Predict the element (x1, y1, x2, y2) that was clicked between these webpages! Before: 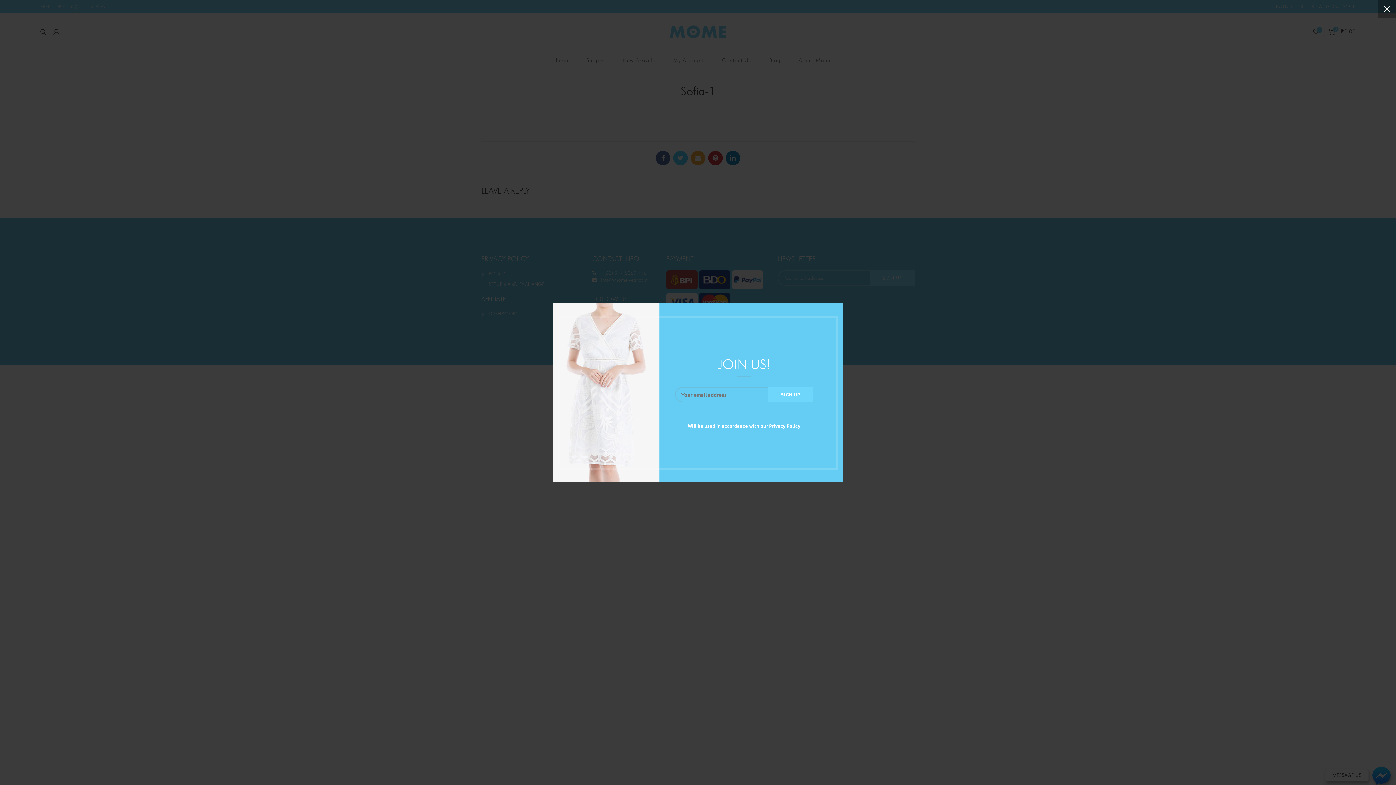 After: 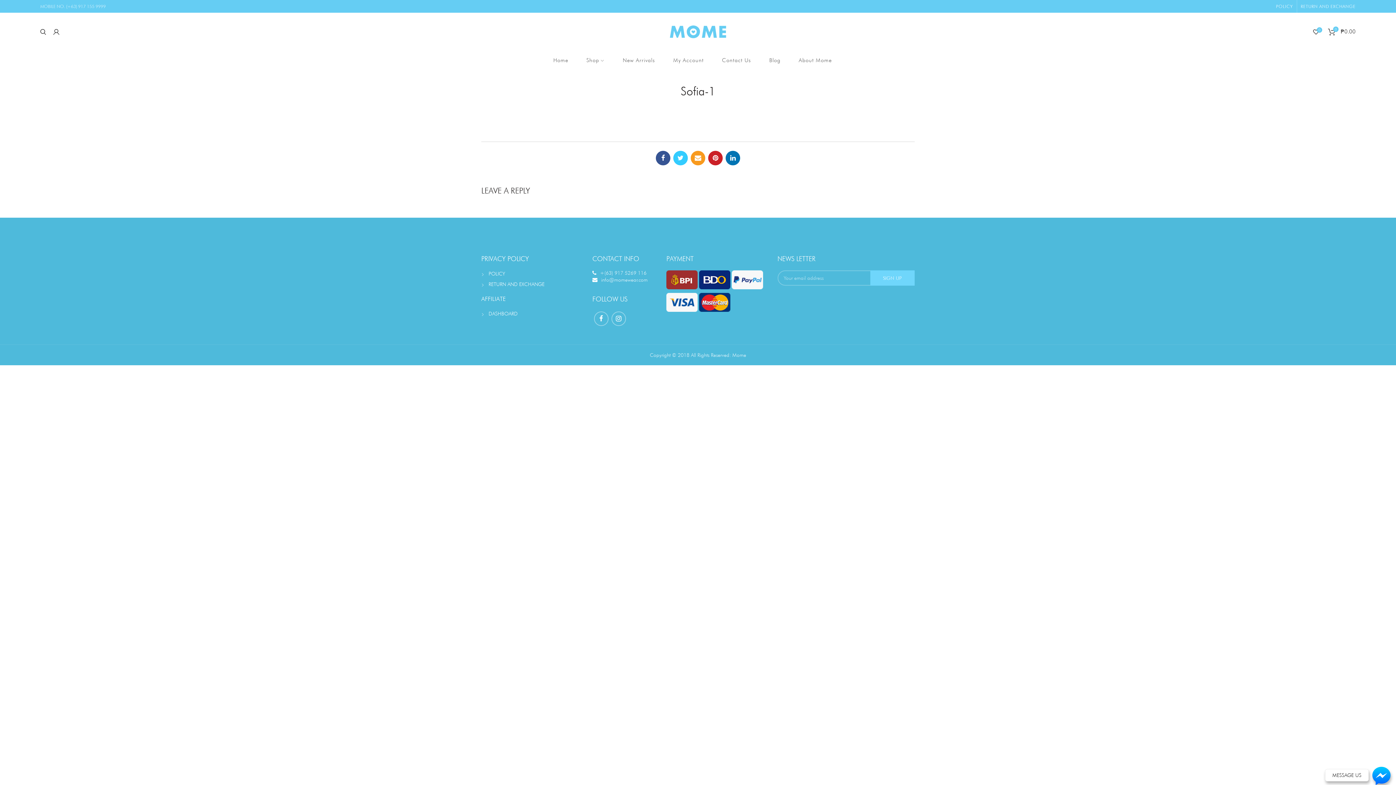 Action: bbox: (1378, 0, 1396, 18) label: ×